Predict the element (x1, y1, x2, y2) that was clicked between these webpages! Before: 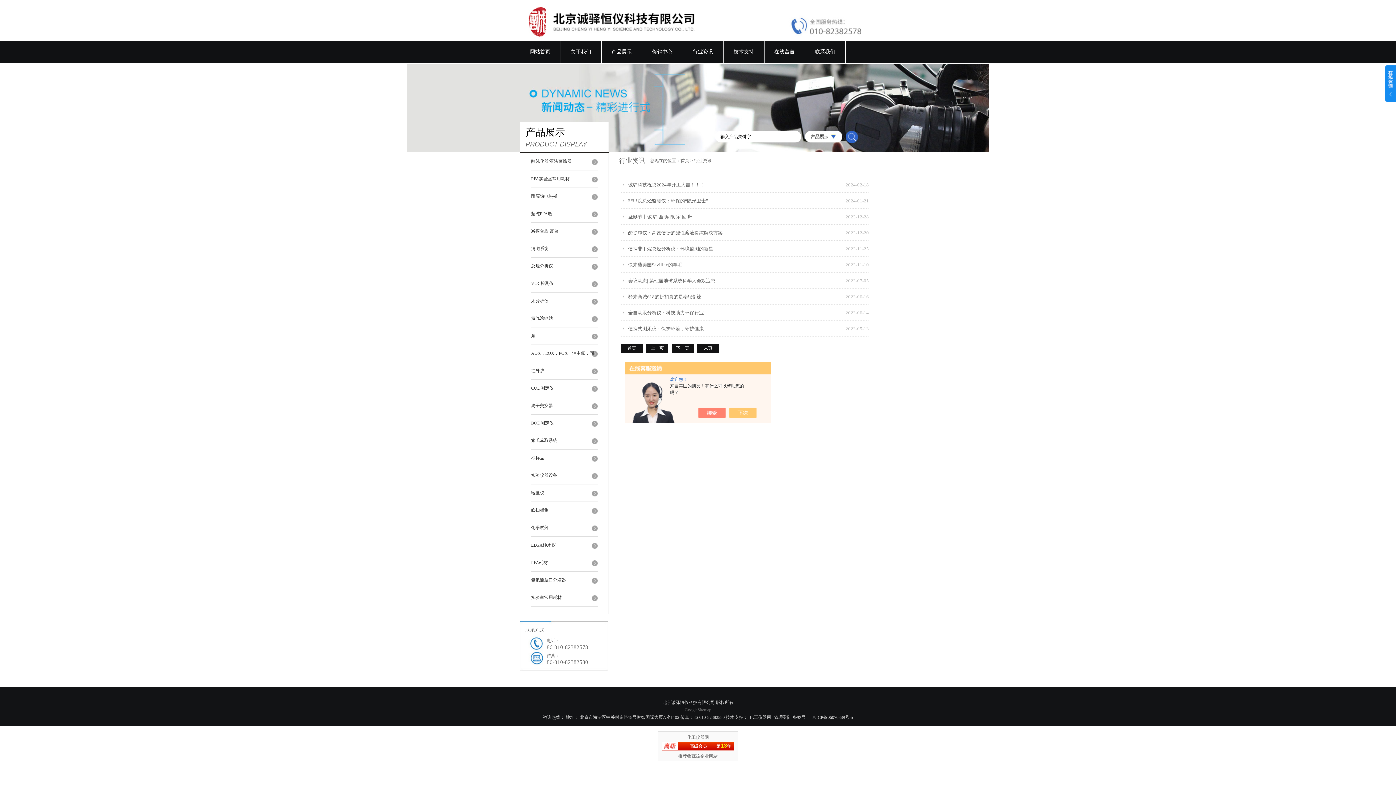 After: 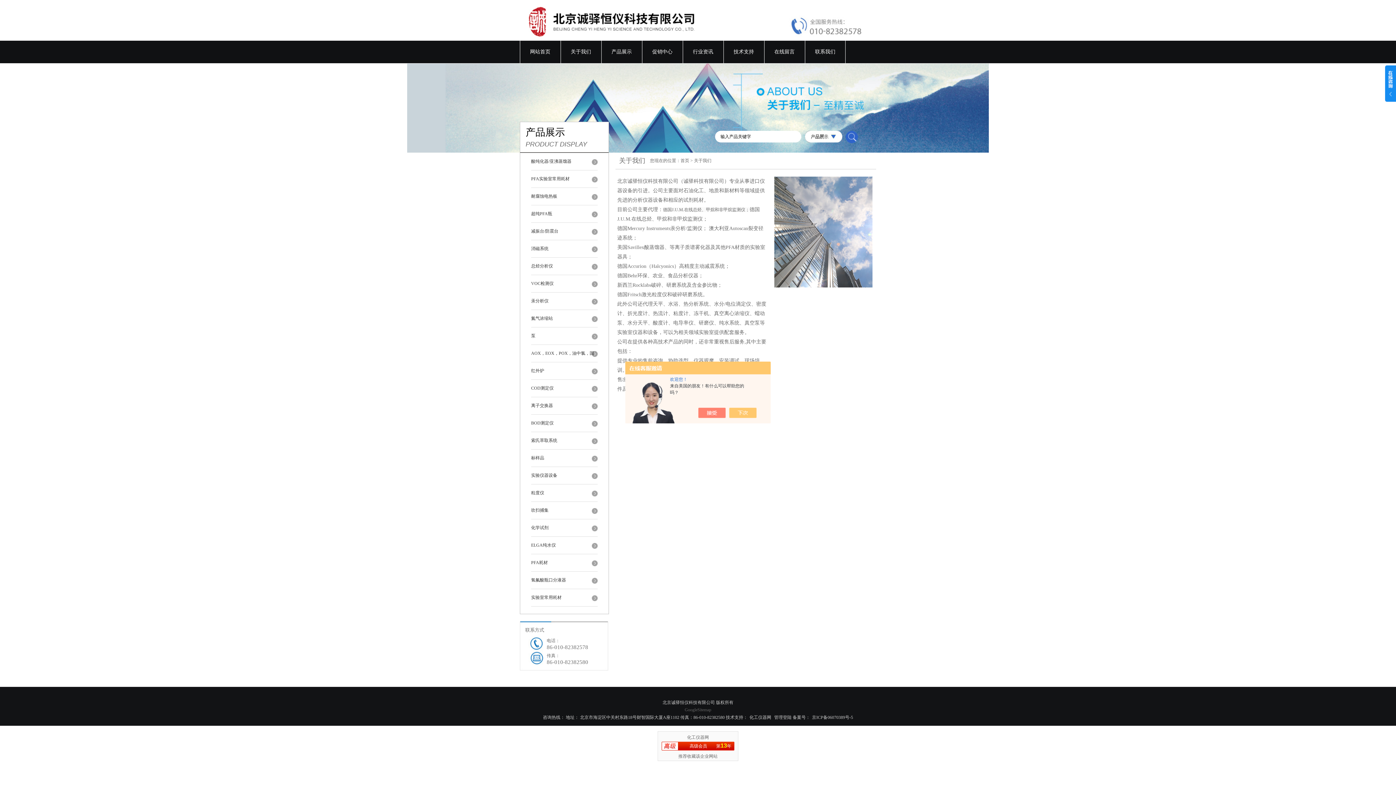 Action: label: 关于我们 bbox: (560, 40, 601, 63)